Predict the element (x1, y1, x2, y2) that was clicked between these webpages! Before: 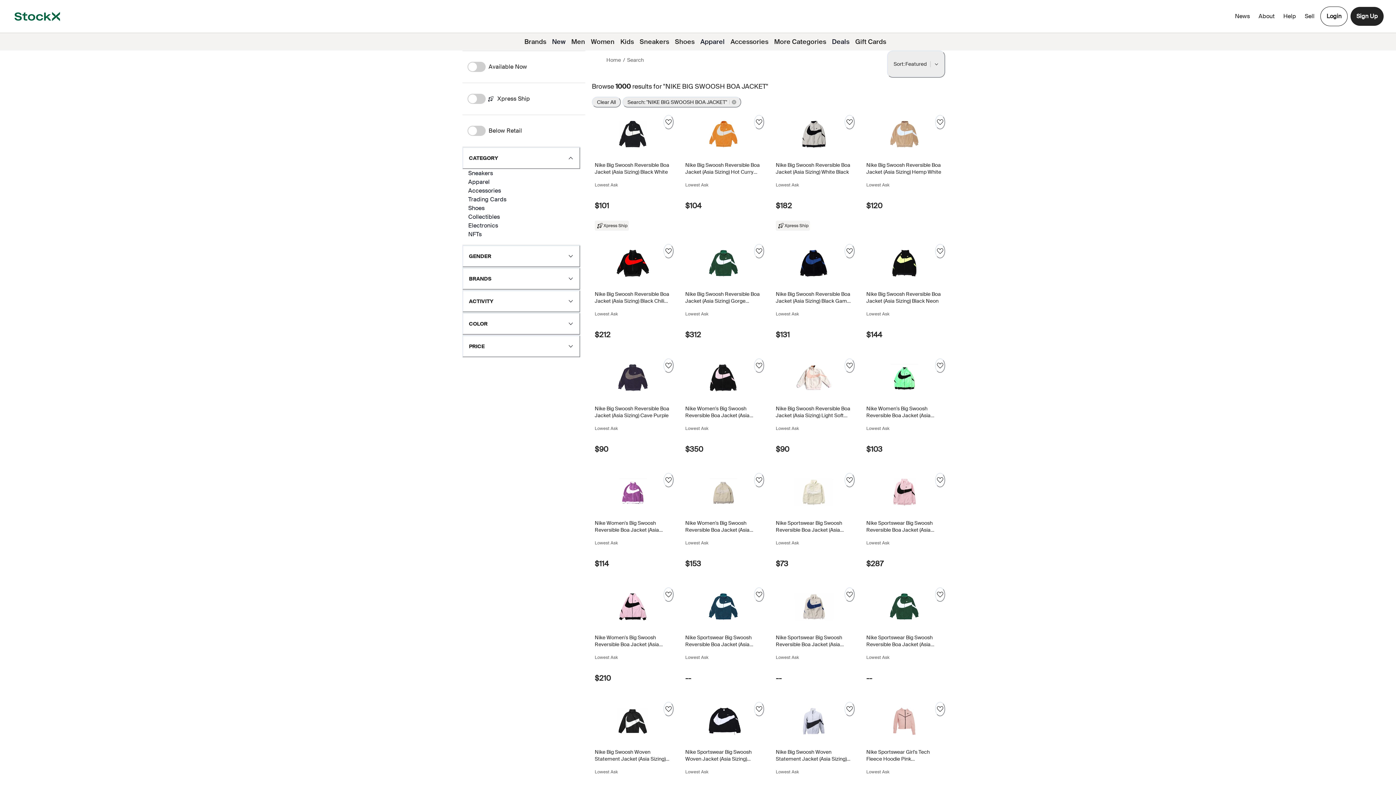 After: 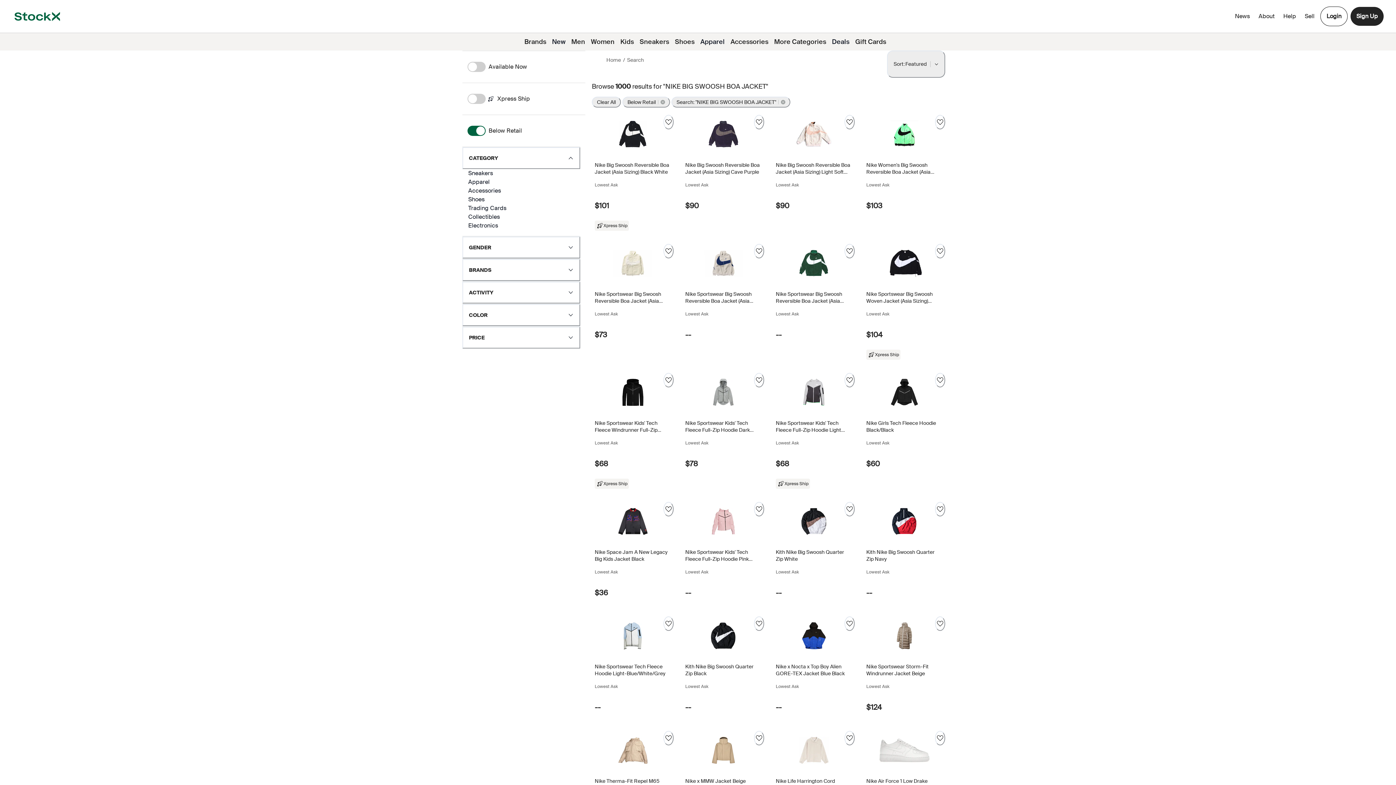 Action: bbox: (467, 121, 522, 140) label: Below Retail